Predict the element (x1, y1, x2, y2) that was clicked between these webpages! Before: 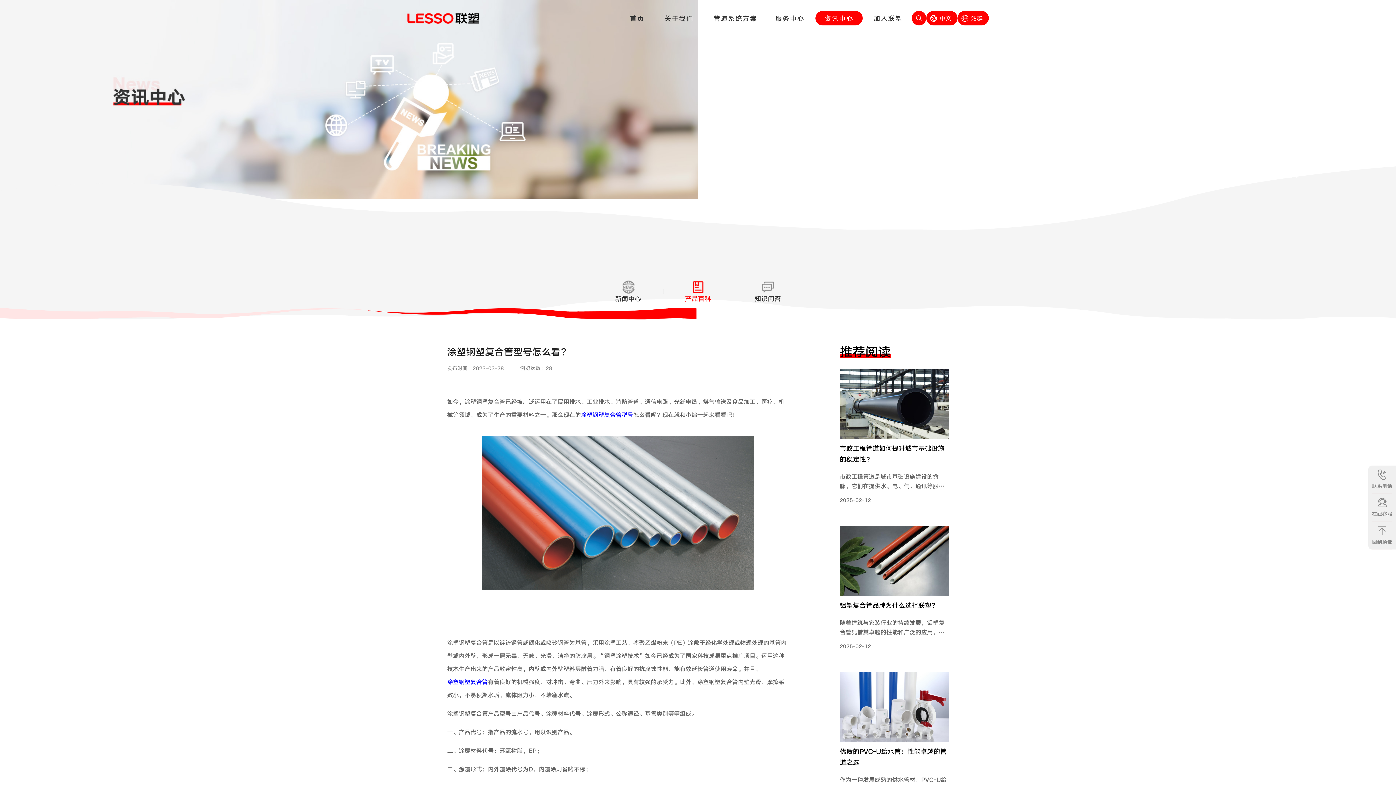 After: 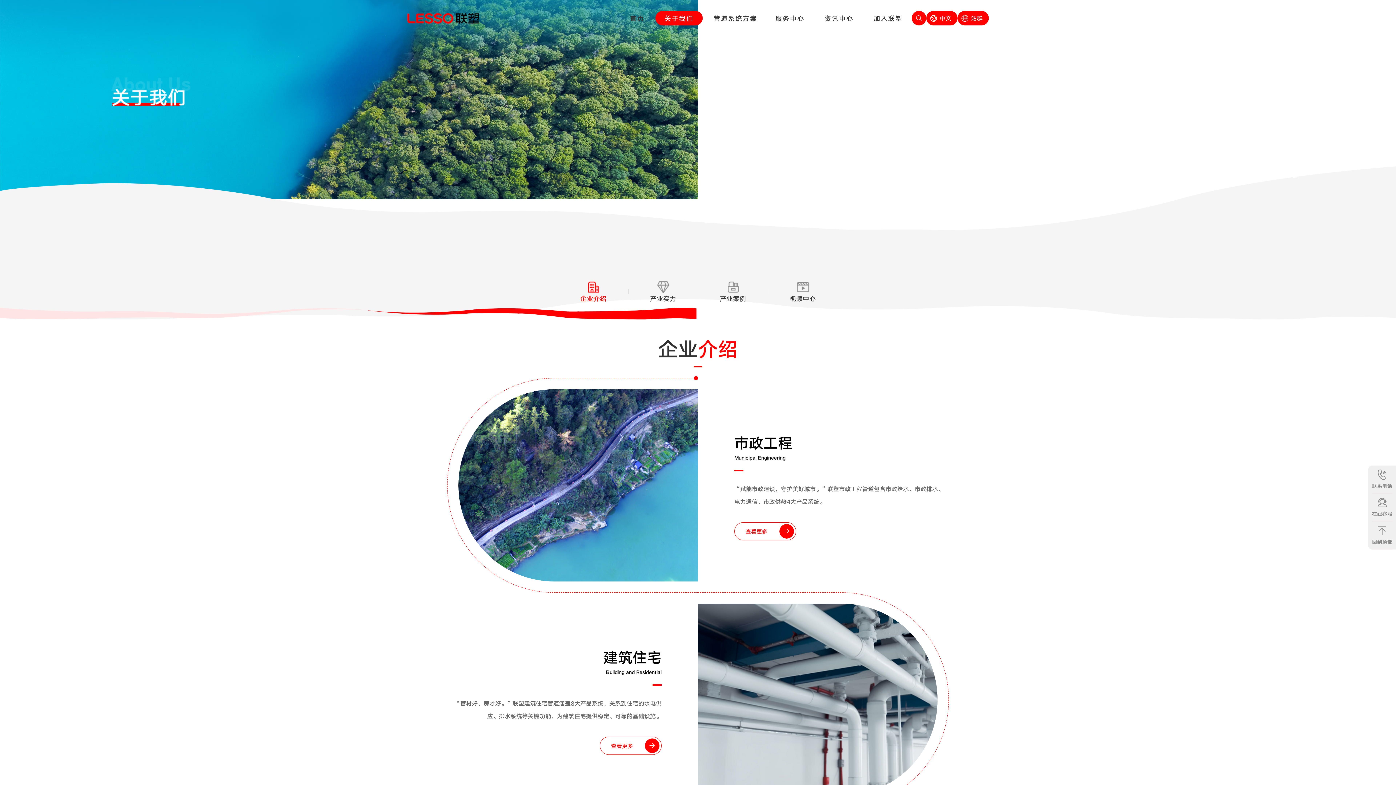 Action: bbox: (664, 12, 693, 23) label: 关于我们